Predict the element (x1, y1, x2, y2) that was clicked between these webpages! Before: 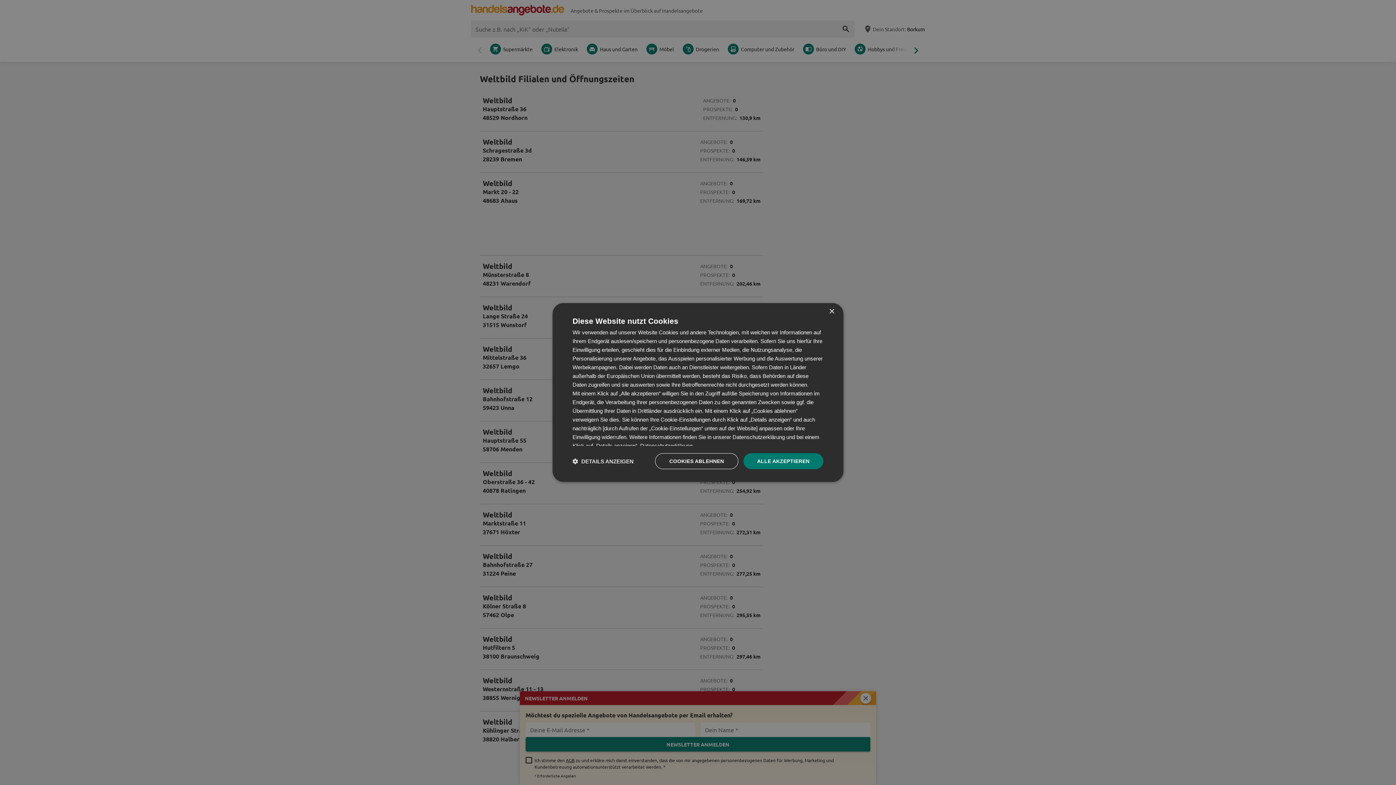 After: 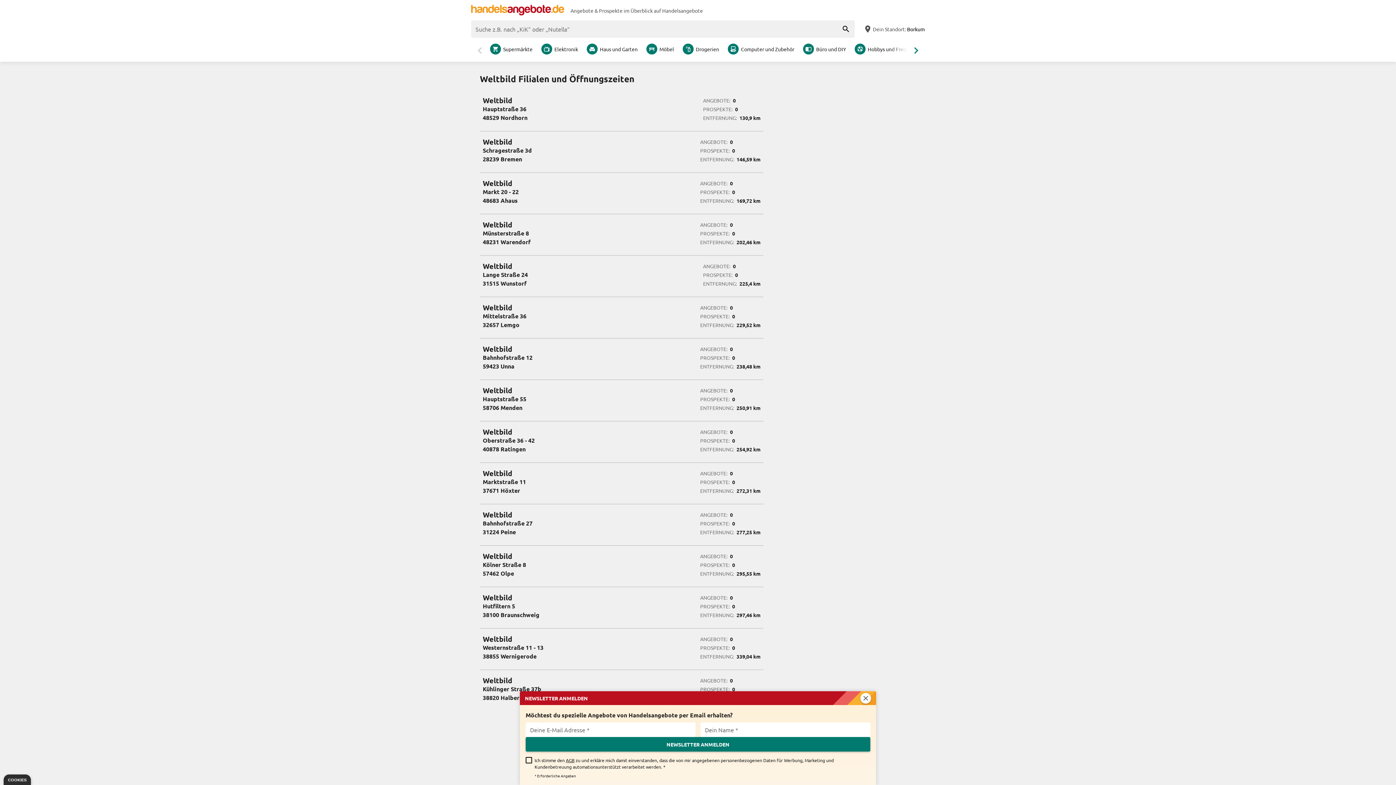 Action: label: ALLE AKZEPTIEREN bbox: (743, 453, 823, 469)